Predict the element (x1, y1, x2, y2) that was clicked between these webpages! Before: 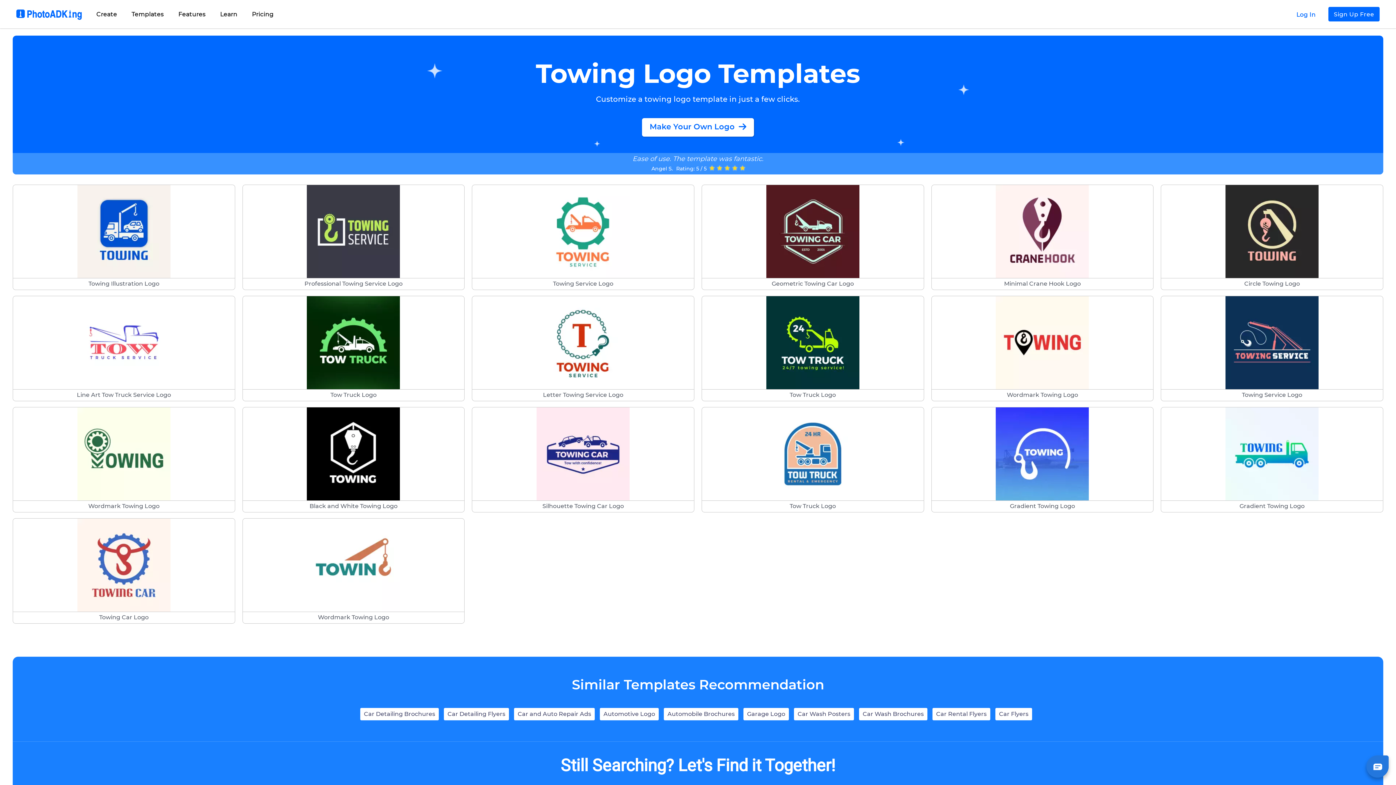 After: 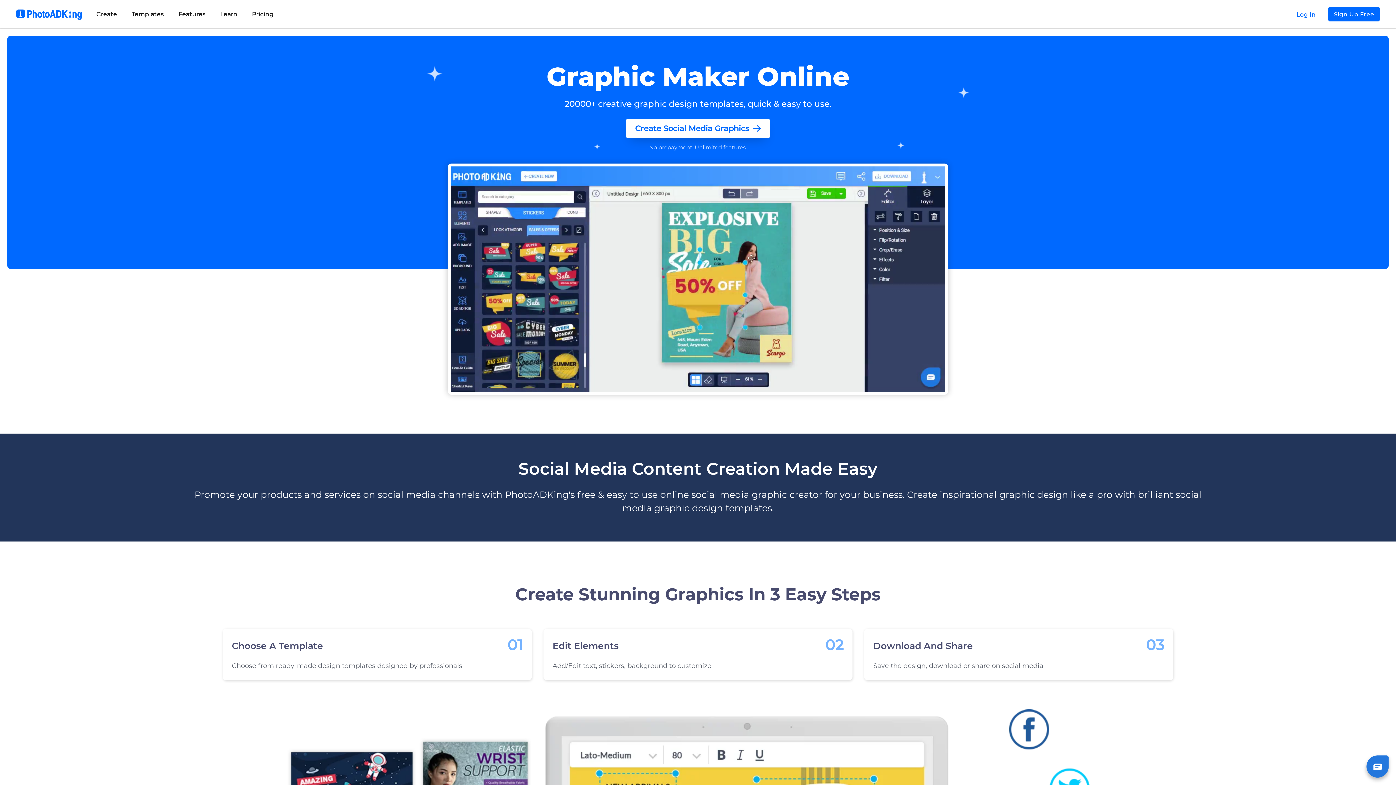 Action: bbox: (89, 8, 124, 21) label: Create